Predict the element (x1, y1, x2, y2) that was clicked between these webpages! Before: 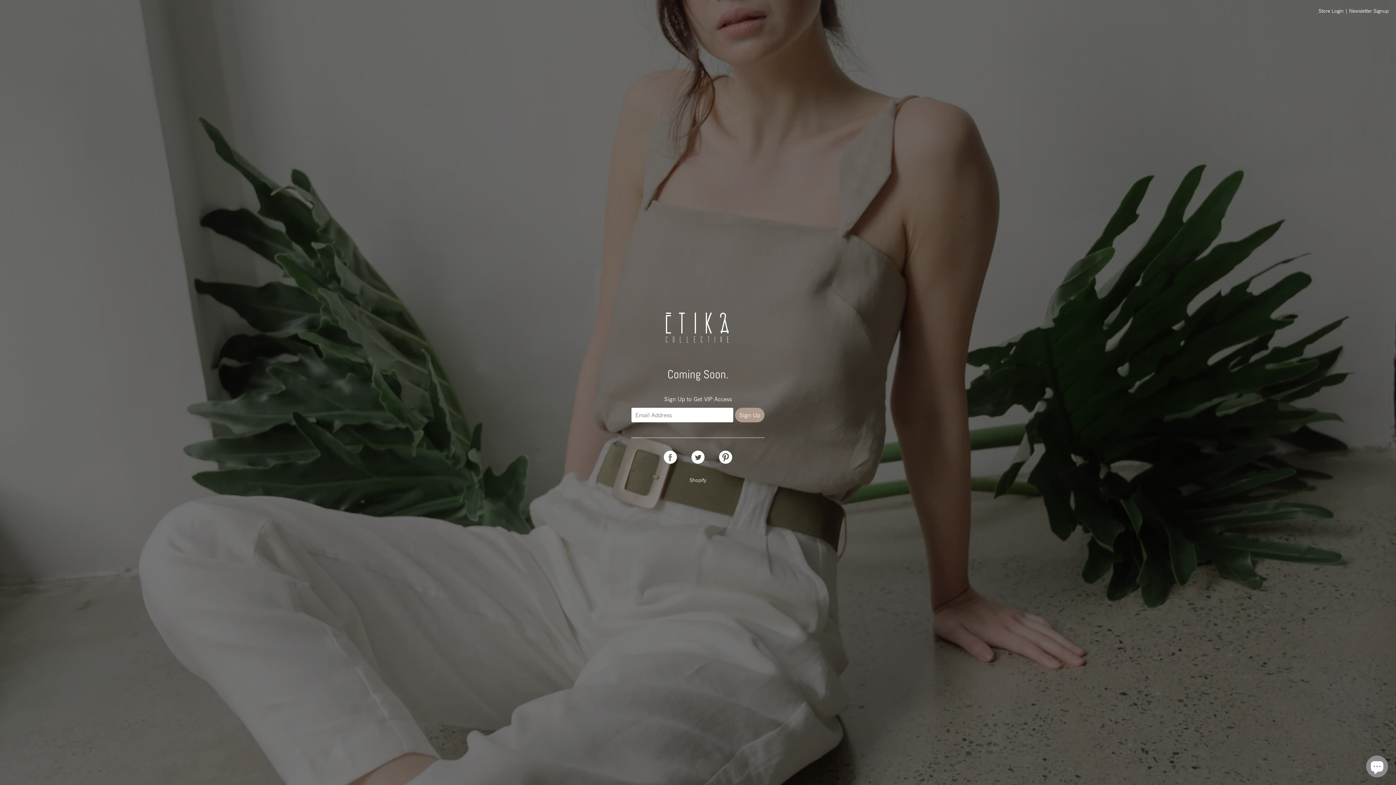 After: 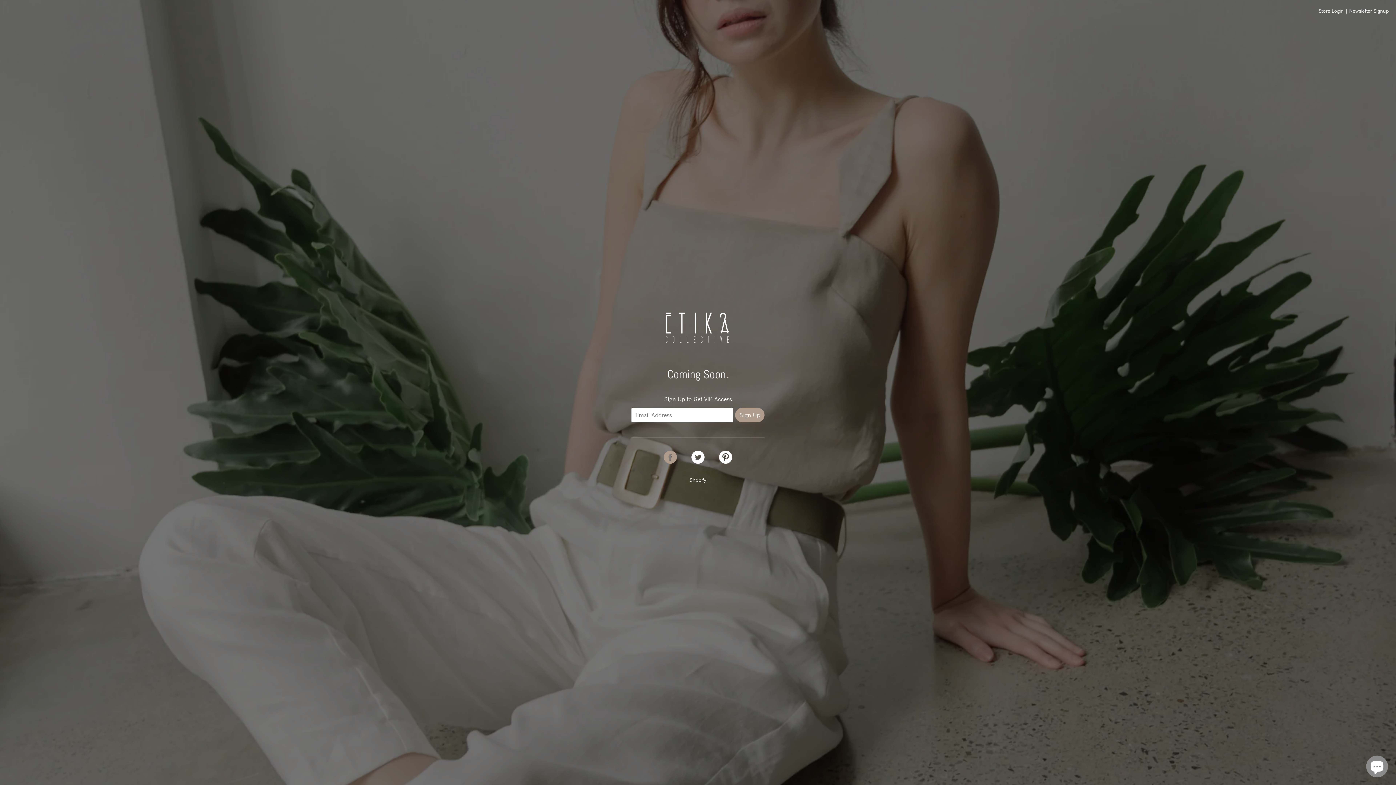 Action: label: SHARE ON FACEBOOK bbox: (662, 445, 678, 469)